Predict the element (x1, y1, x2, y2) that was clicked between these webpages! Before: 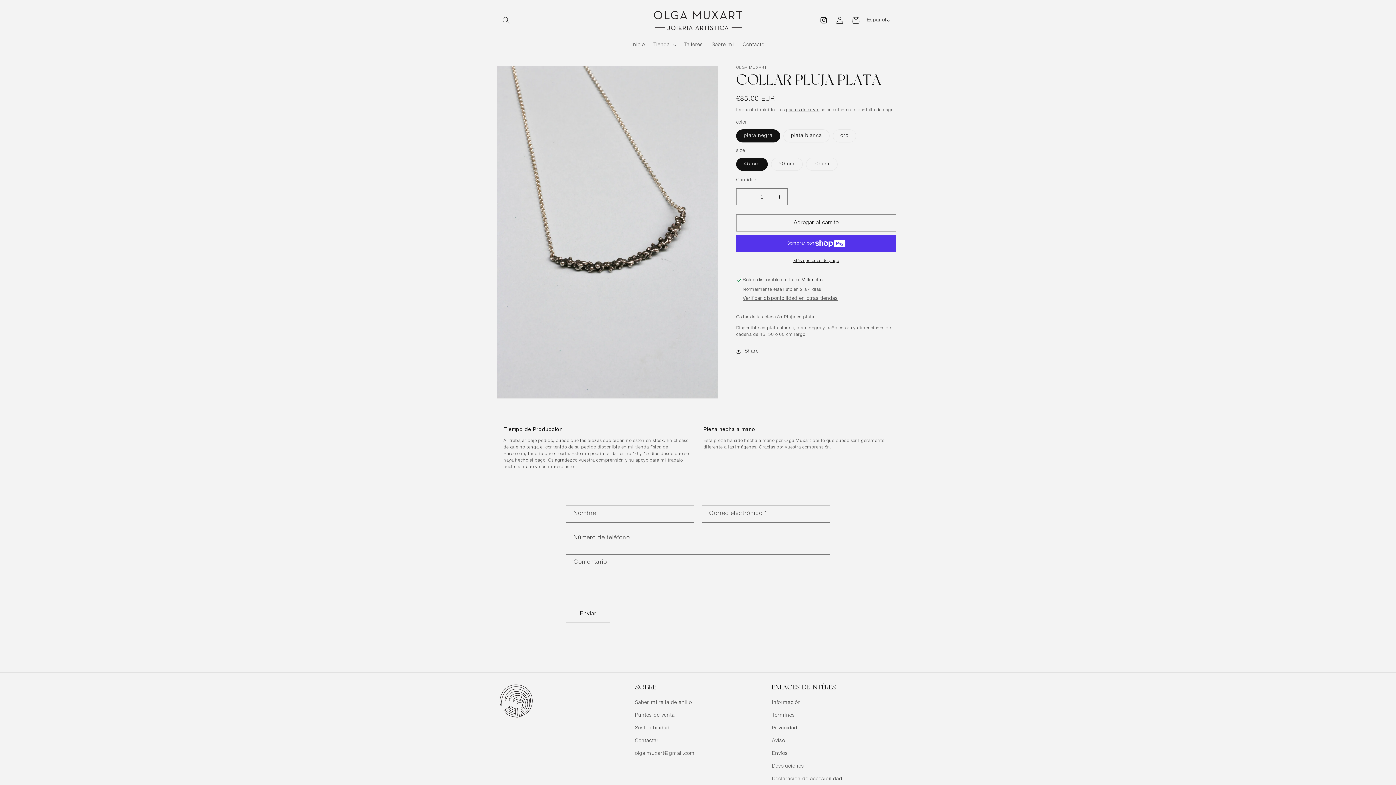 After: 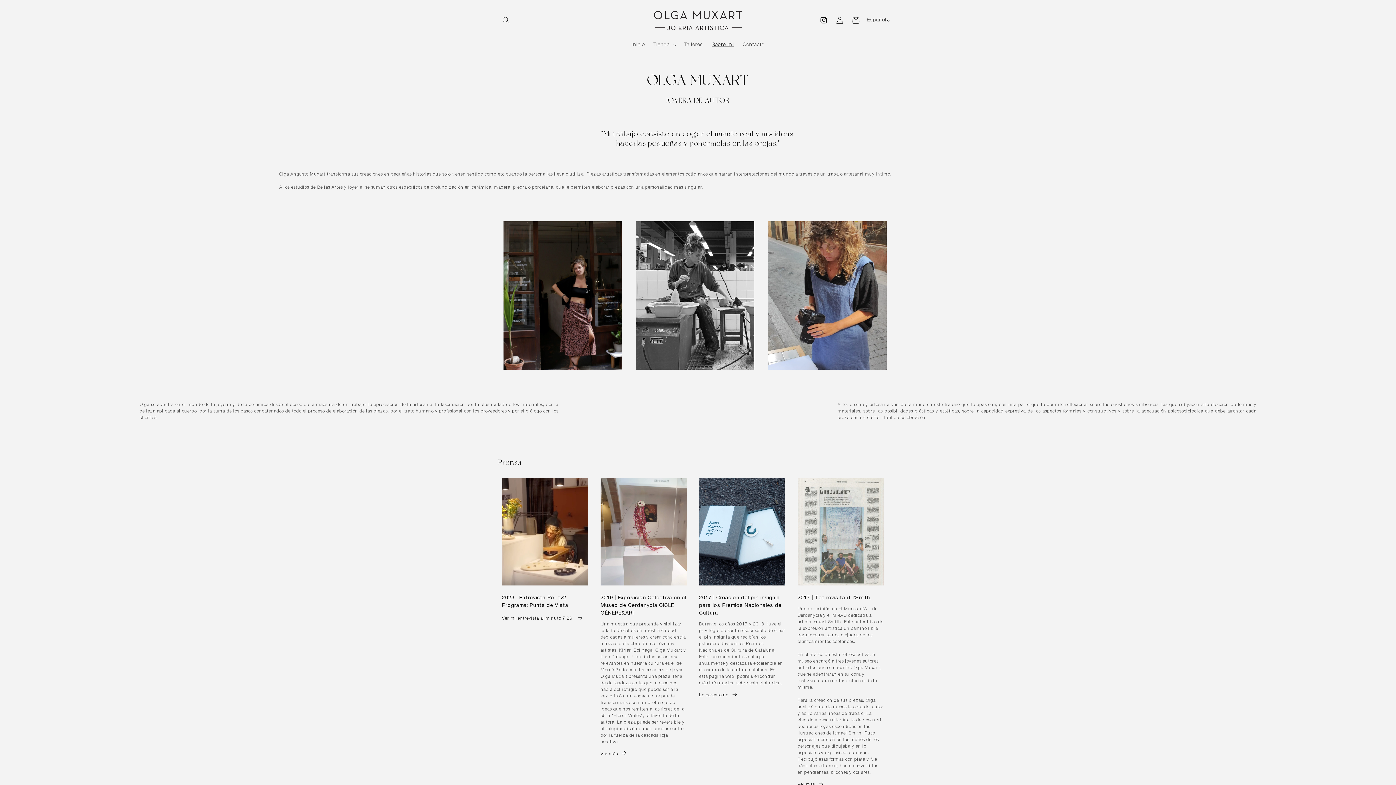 Action: label: Sobre mi bbox: (707, 37, 738, 52)